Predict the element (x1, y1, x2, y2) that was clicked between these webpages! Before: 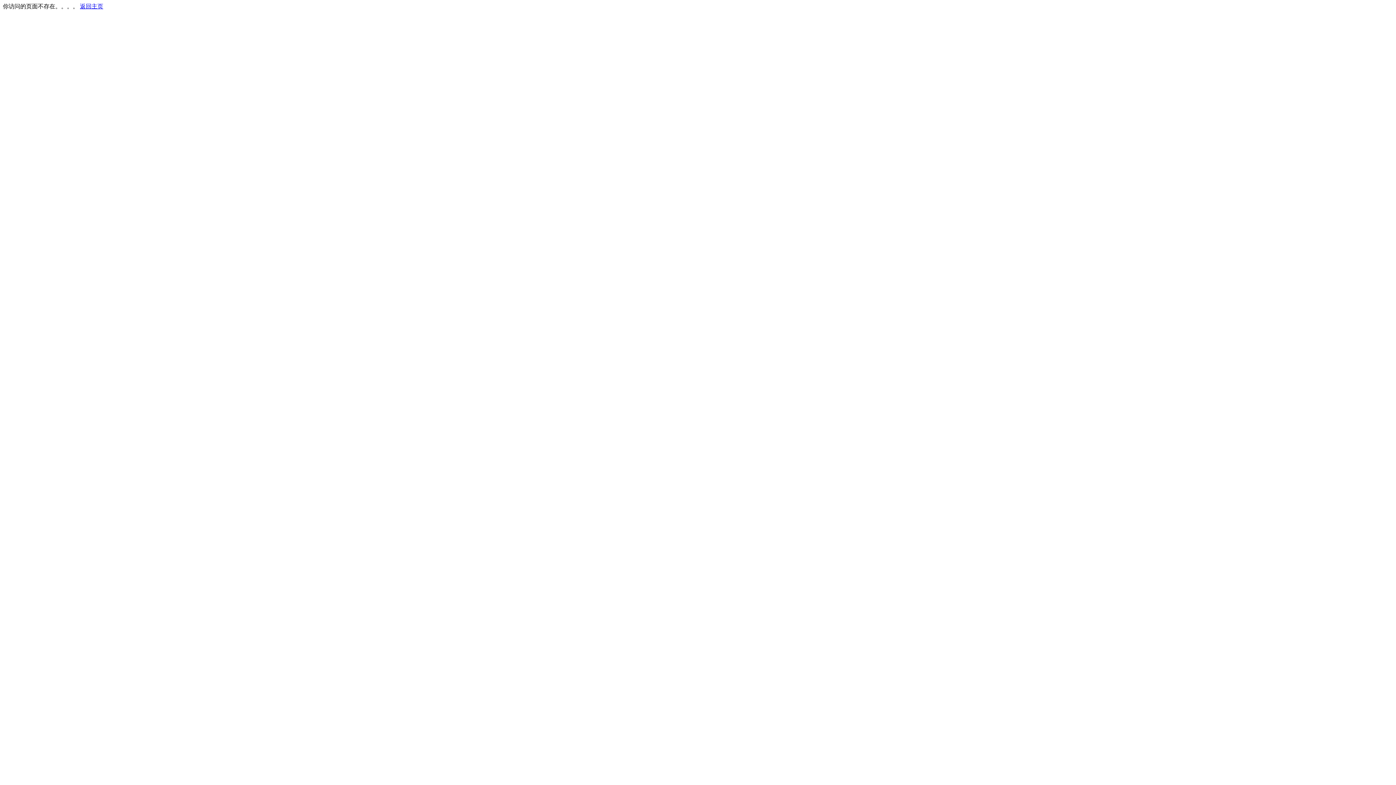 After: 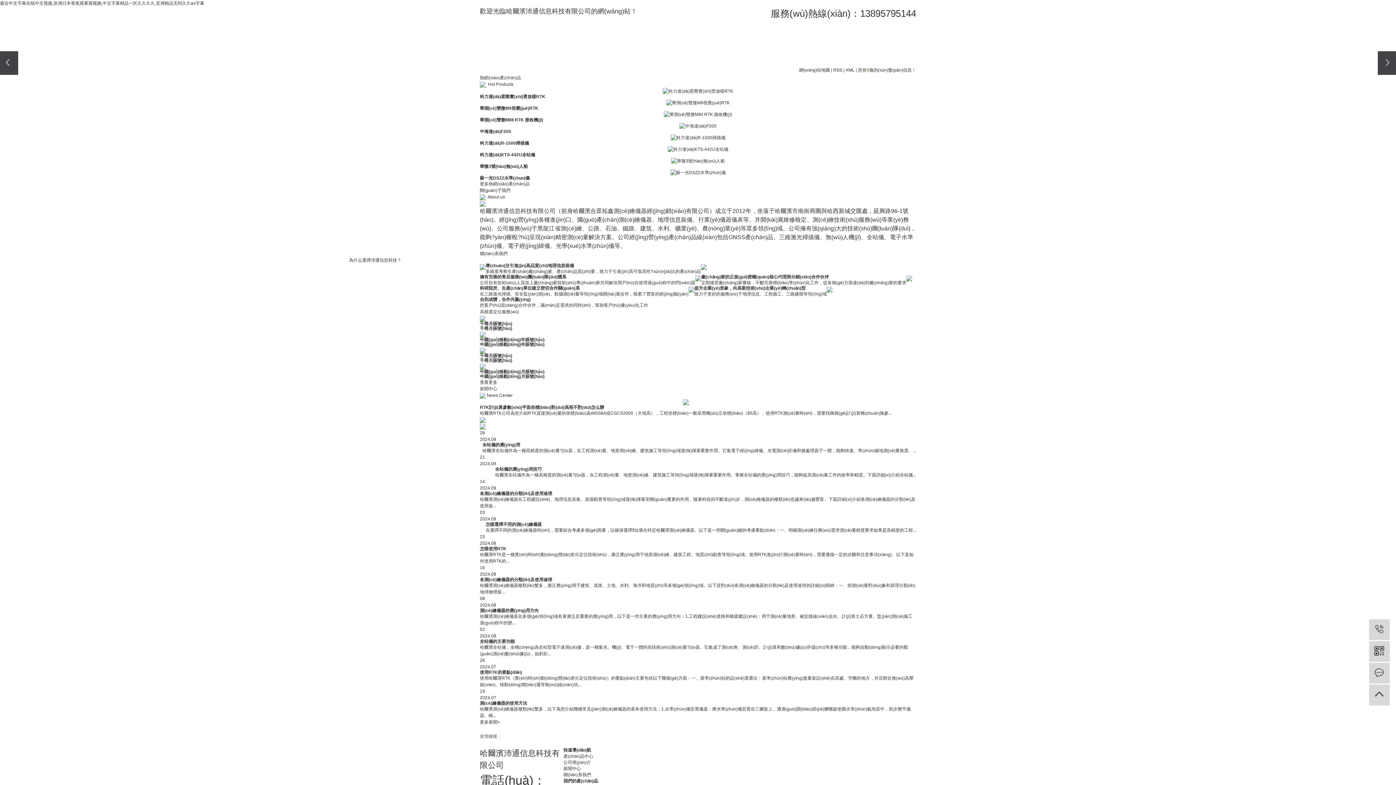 Action: label: 返回主页 bbox: (80, 3, 103, 9)